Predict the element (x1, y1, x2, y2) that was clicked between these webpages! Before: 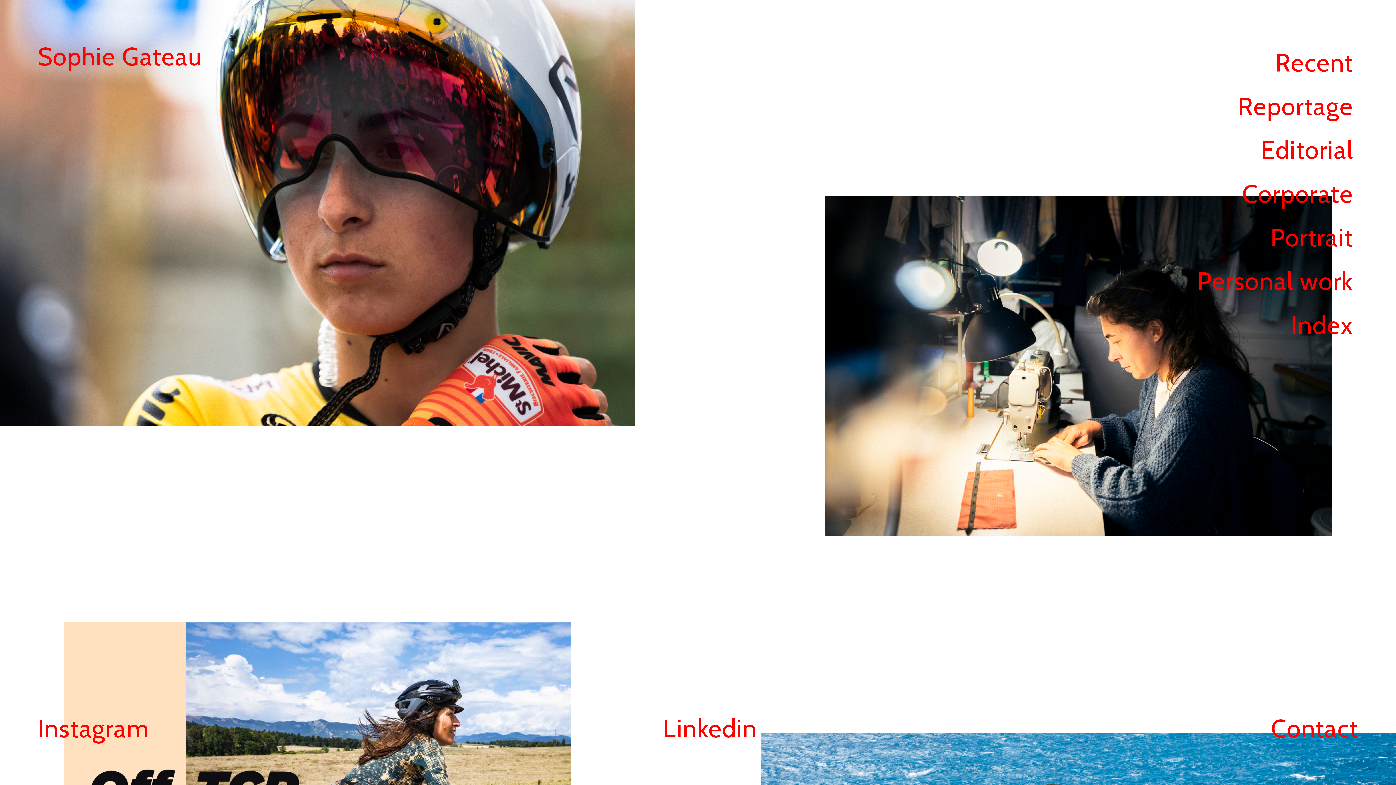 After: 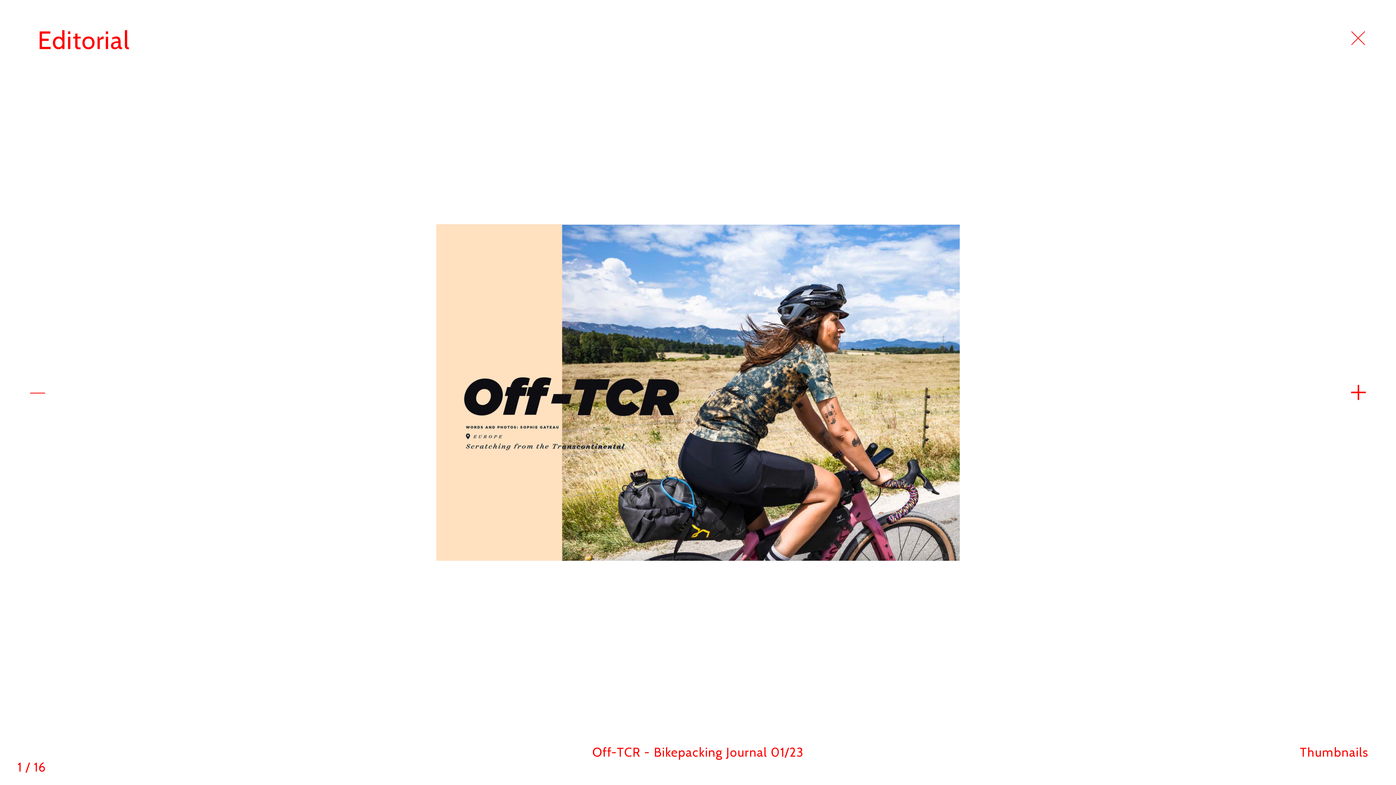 Action: bbox: (1197, 131, 1371, 168) label: Editorial 